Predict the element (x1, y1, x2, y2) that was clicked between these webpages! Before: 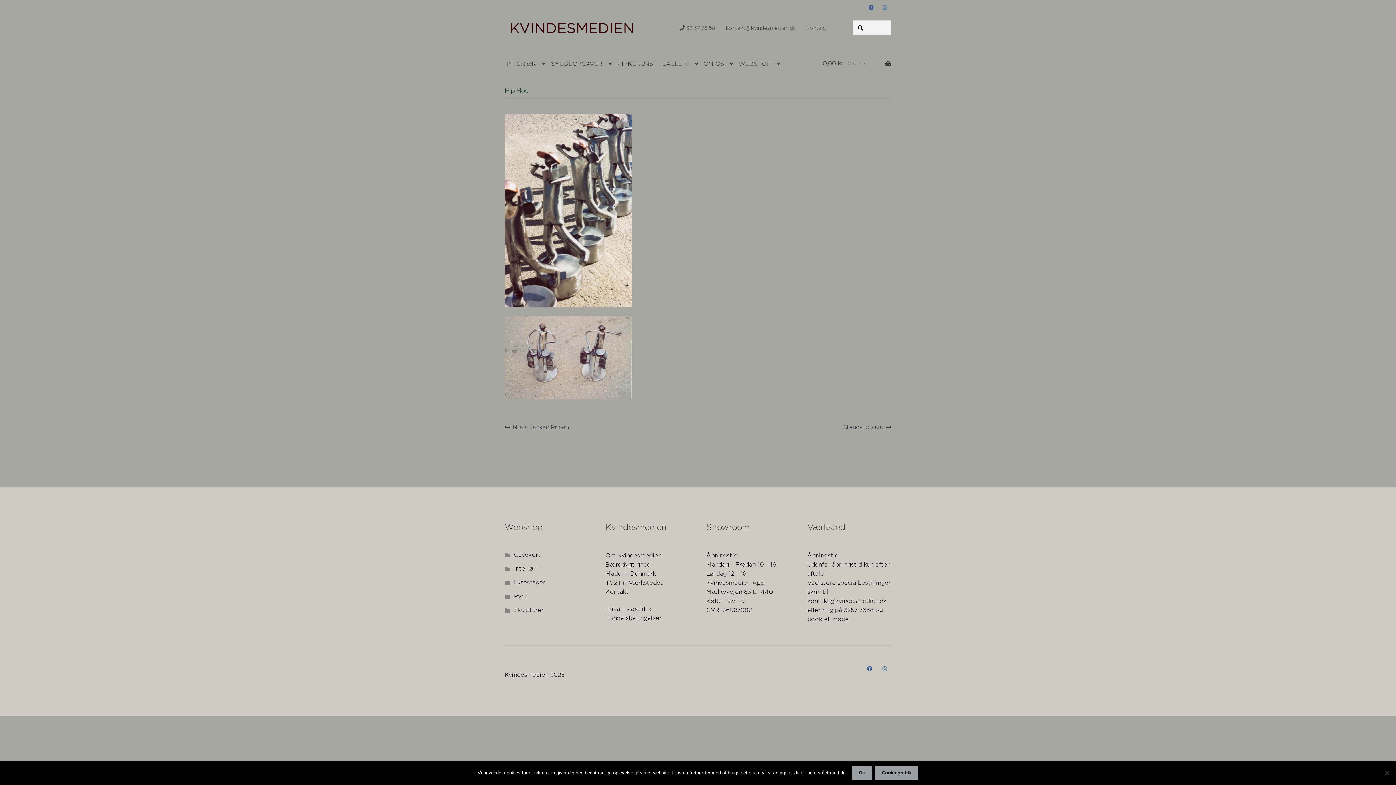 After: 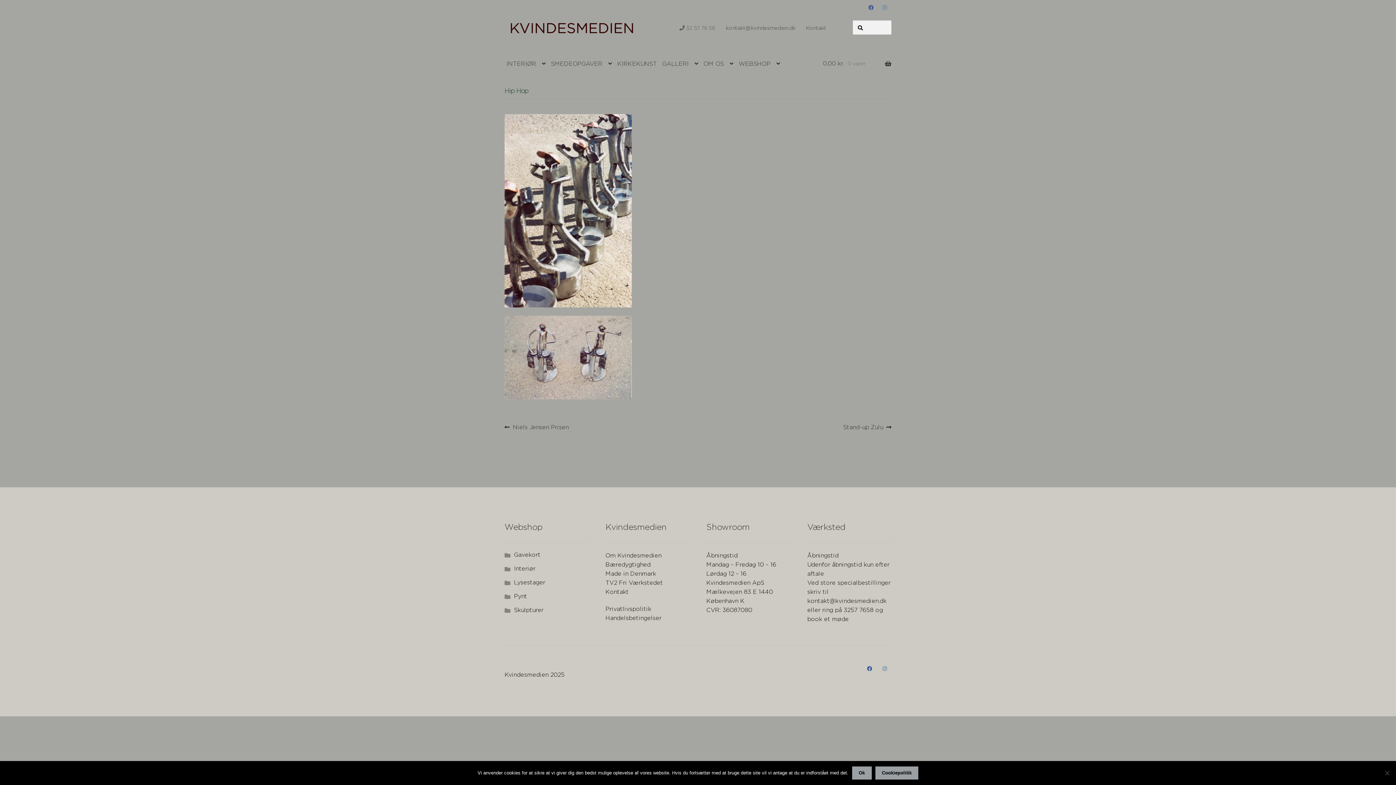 Action: label:  32 57 76 58 bbox: (675, 20, 720, 35)